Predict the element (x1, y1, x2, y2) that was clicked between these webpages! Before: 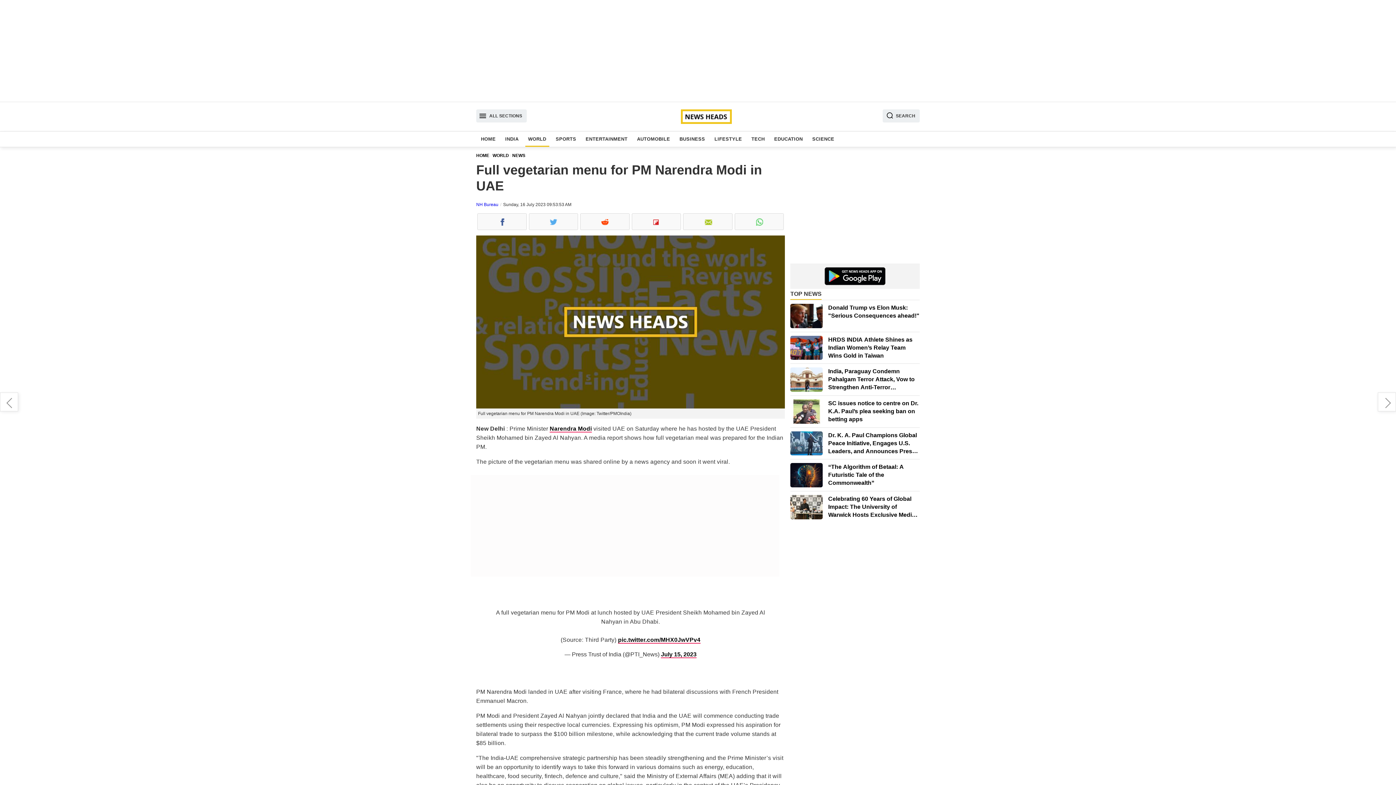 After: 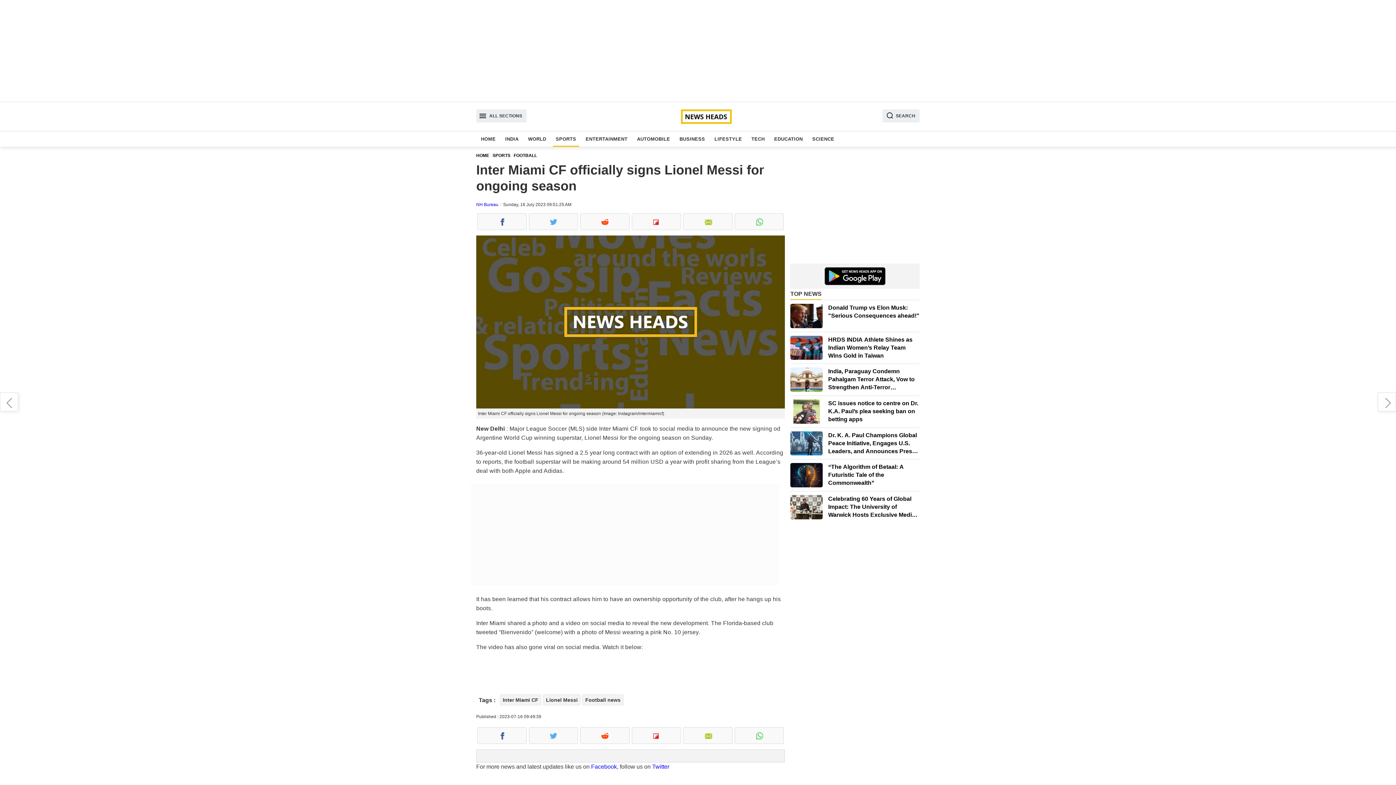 Action: label: Inter Miami CF officially signs Lionel Messi for ongoing season bbox: (0, 392, 18, 411)